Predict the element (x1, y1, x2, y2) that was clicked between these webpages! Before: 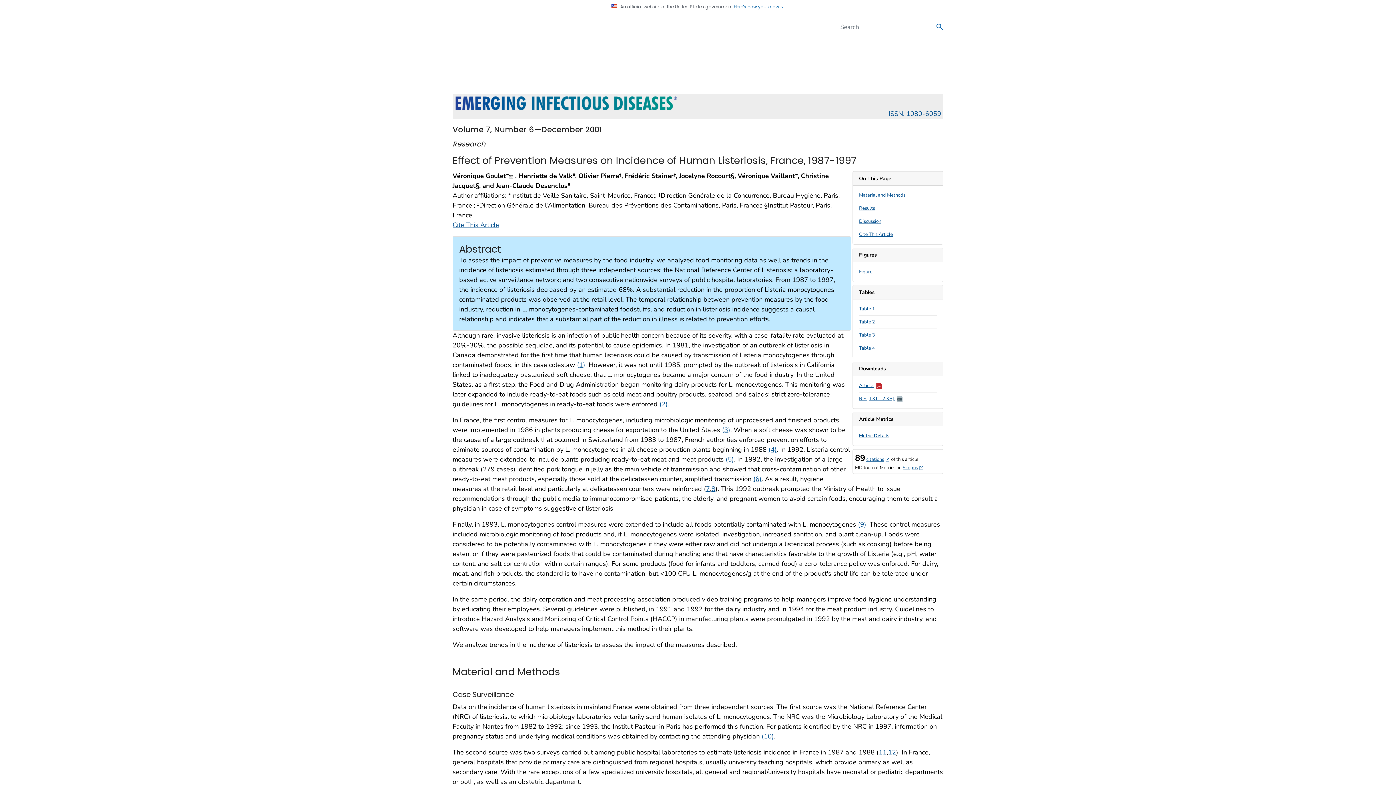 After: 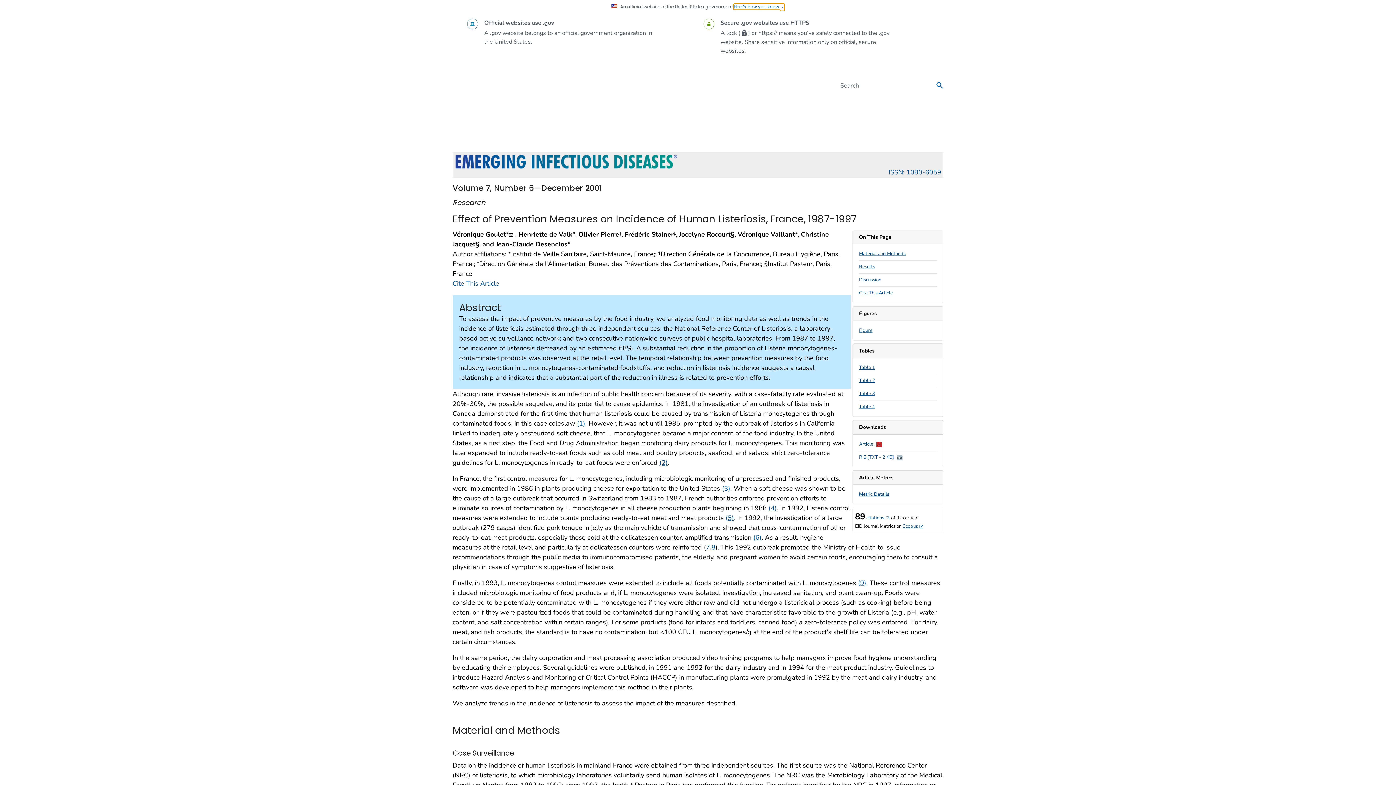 Action: bbox: (733, 4, 784, 9) label: Here's how you know 